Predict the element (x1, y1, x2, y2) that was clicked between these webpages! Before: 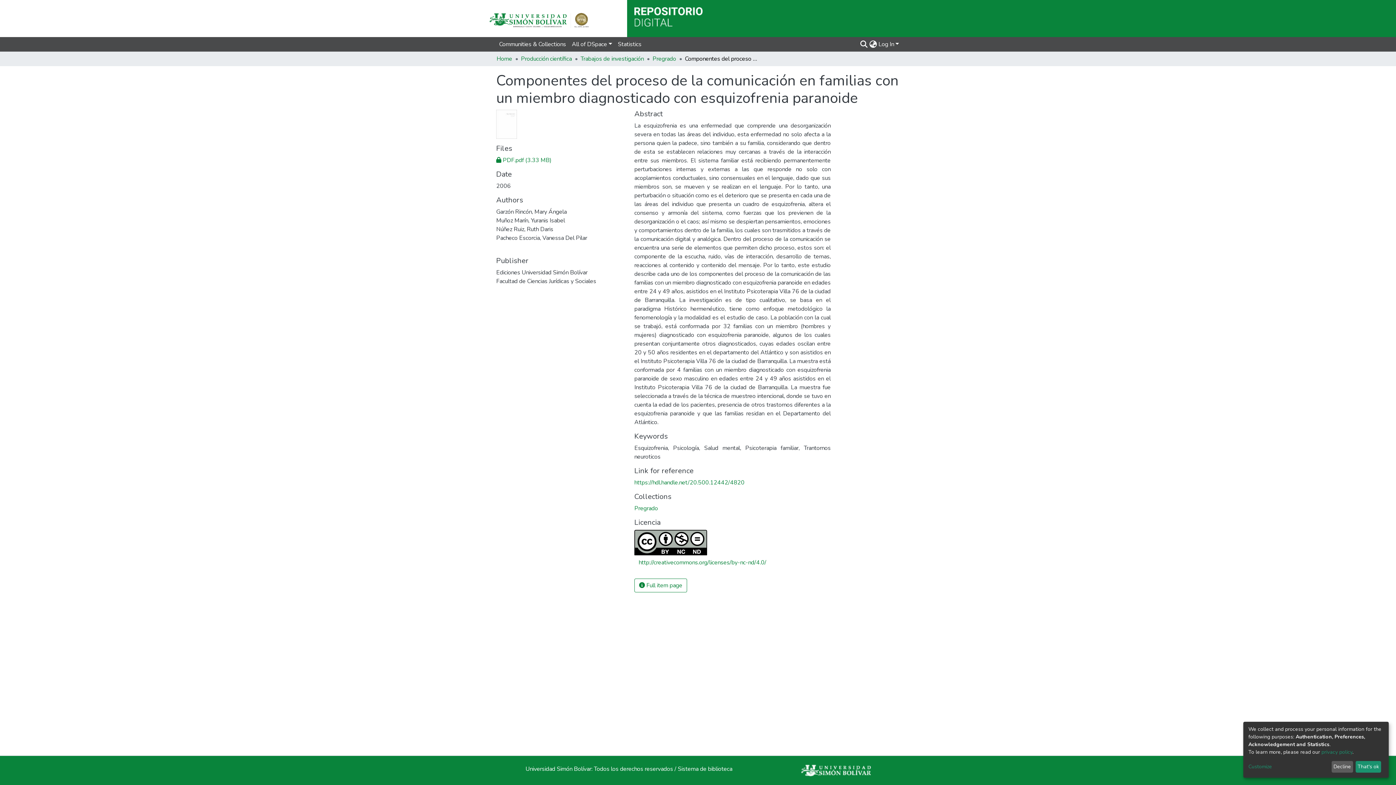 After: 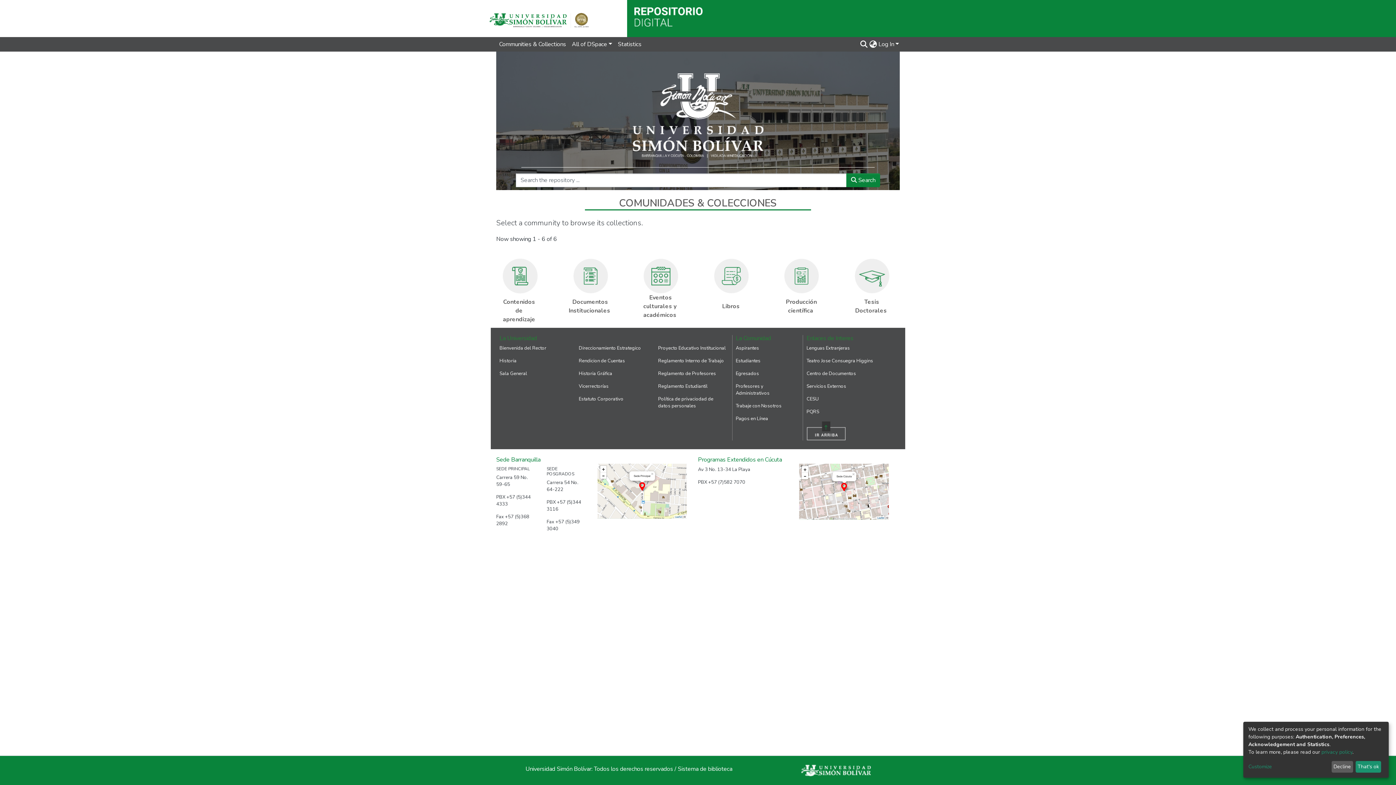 Action: bbox: (485, 14, 591, 22)